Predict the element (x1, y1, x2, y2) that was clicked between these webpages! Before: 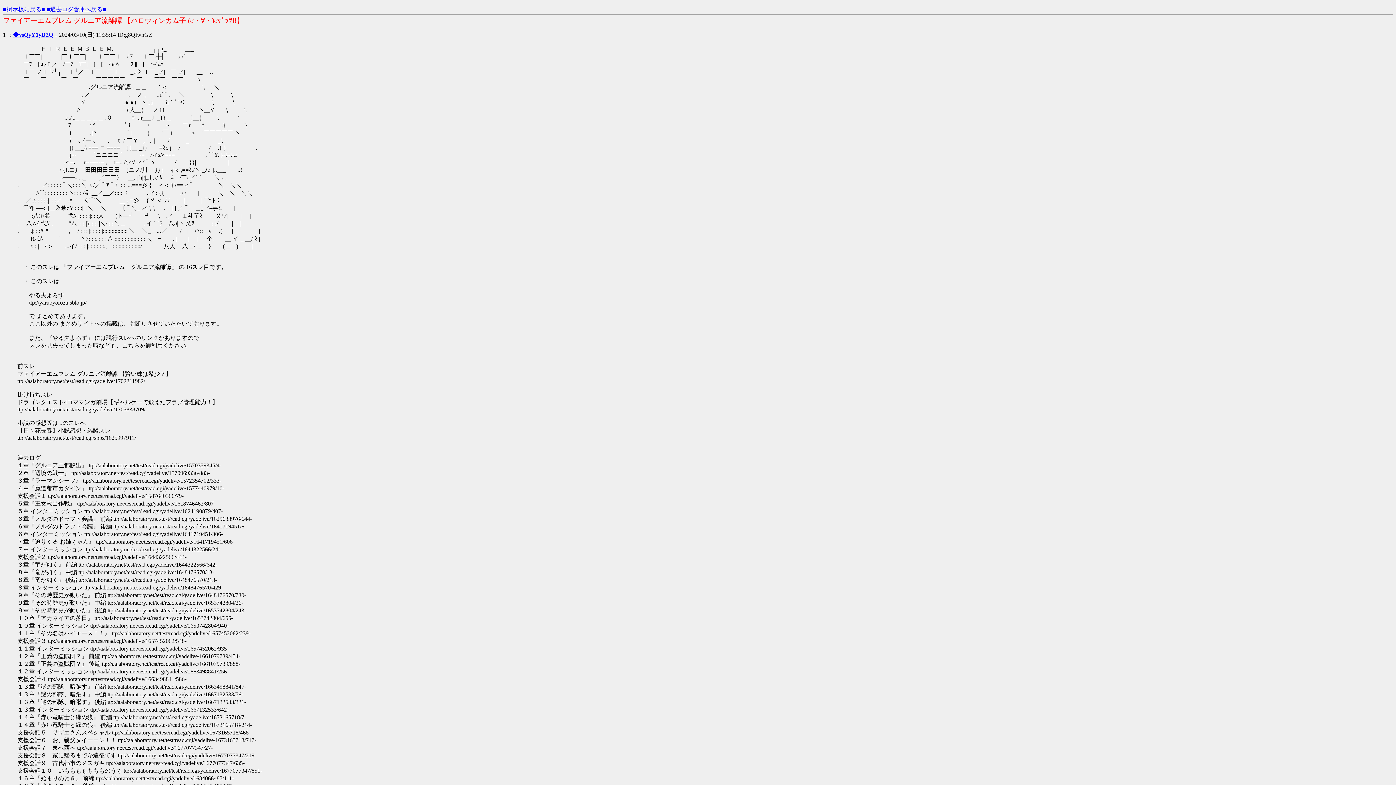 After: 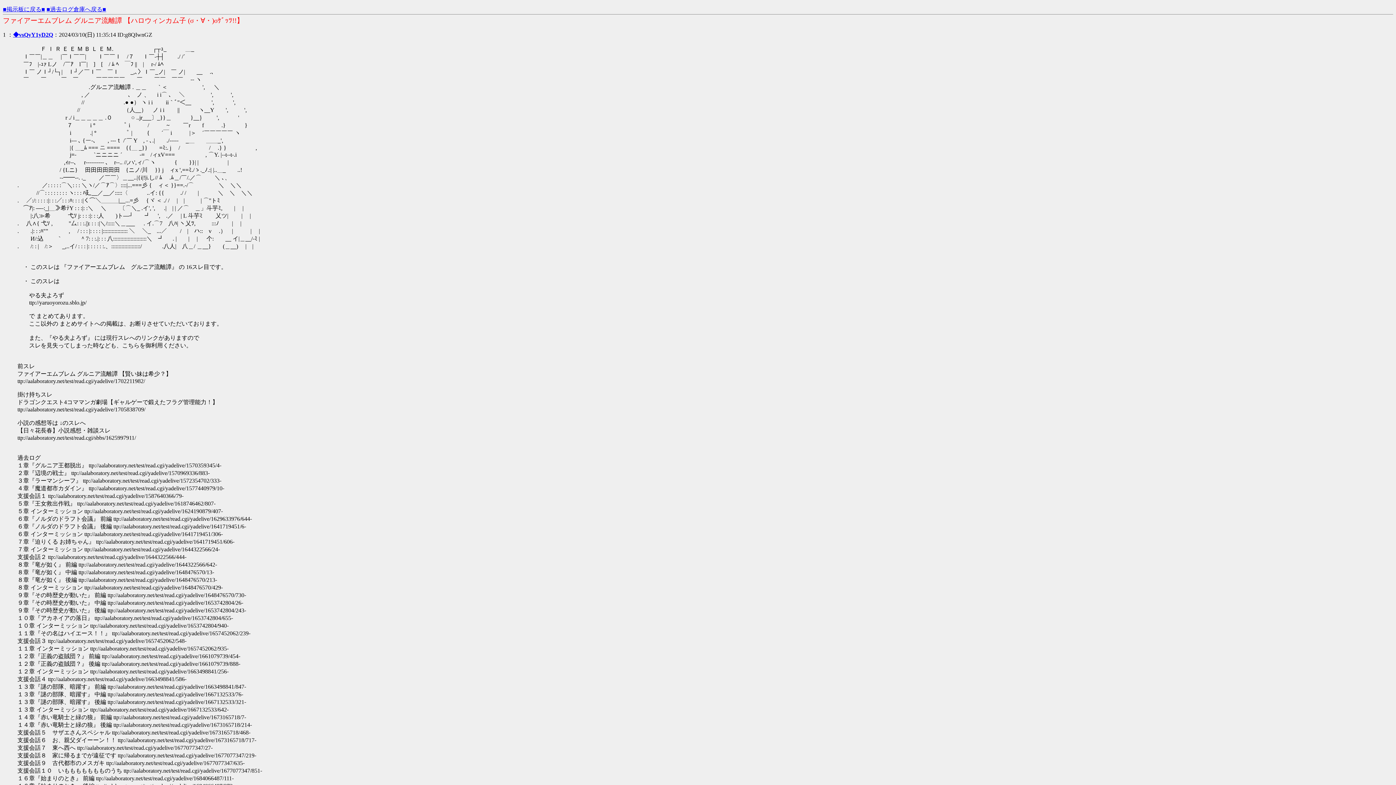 Action: bbox: (13, 31, 53, 37) label: ◆vsQyY1yD2Q